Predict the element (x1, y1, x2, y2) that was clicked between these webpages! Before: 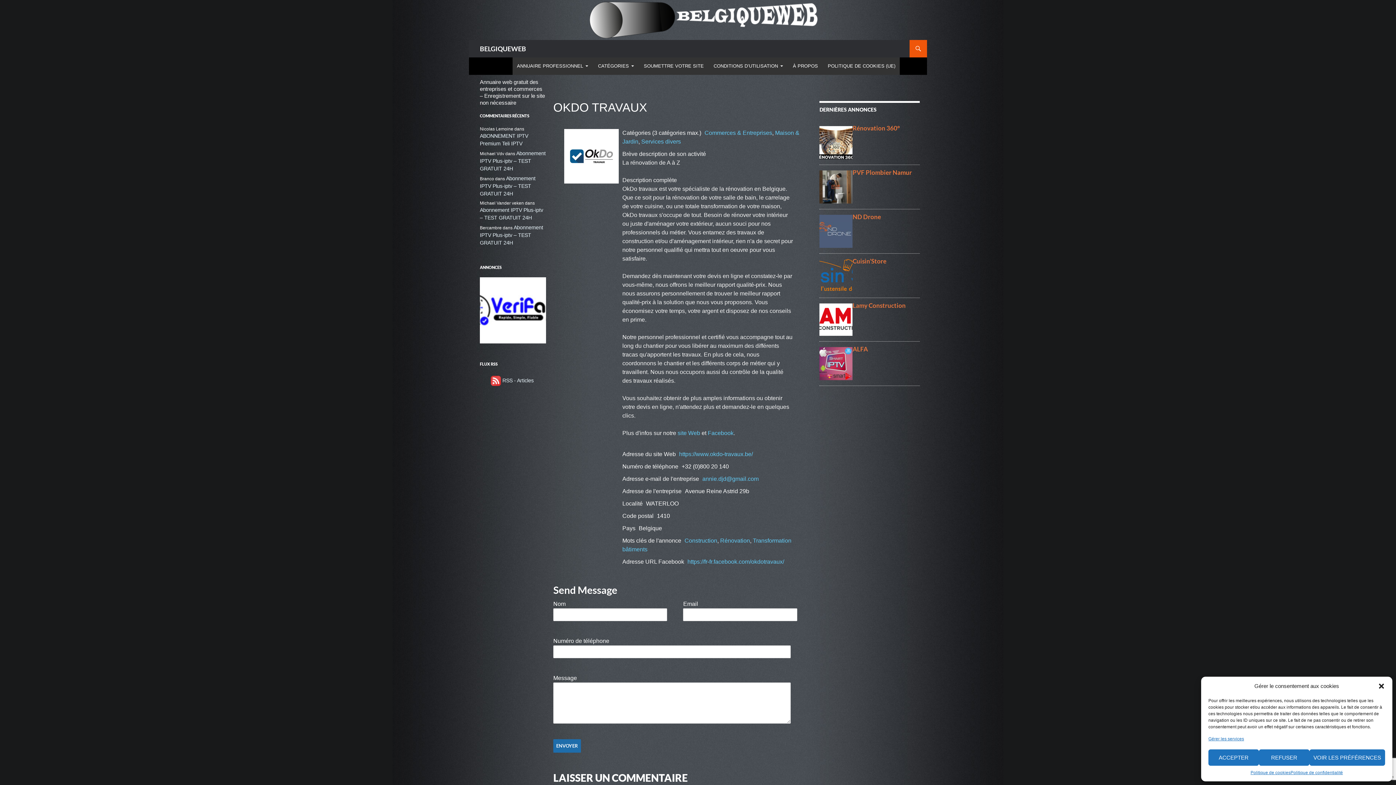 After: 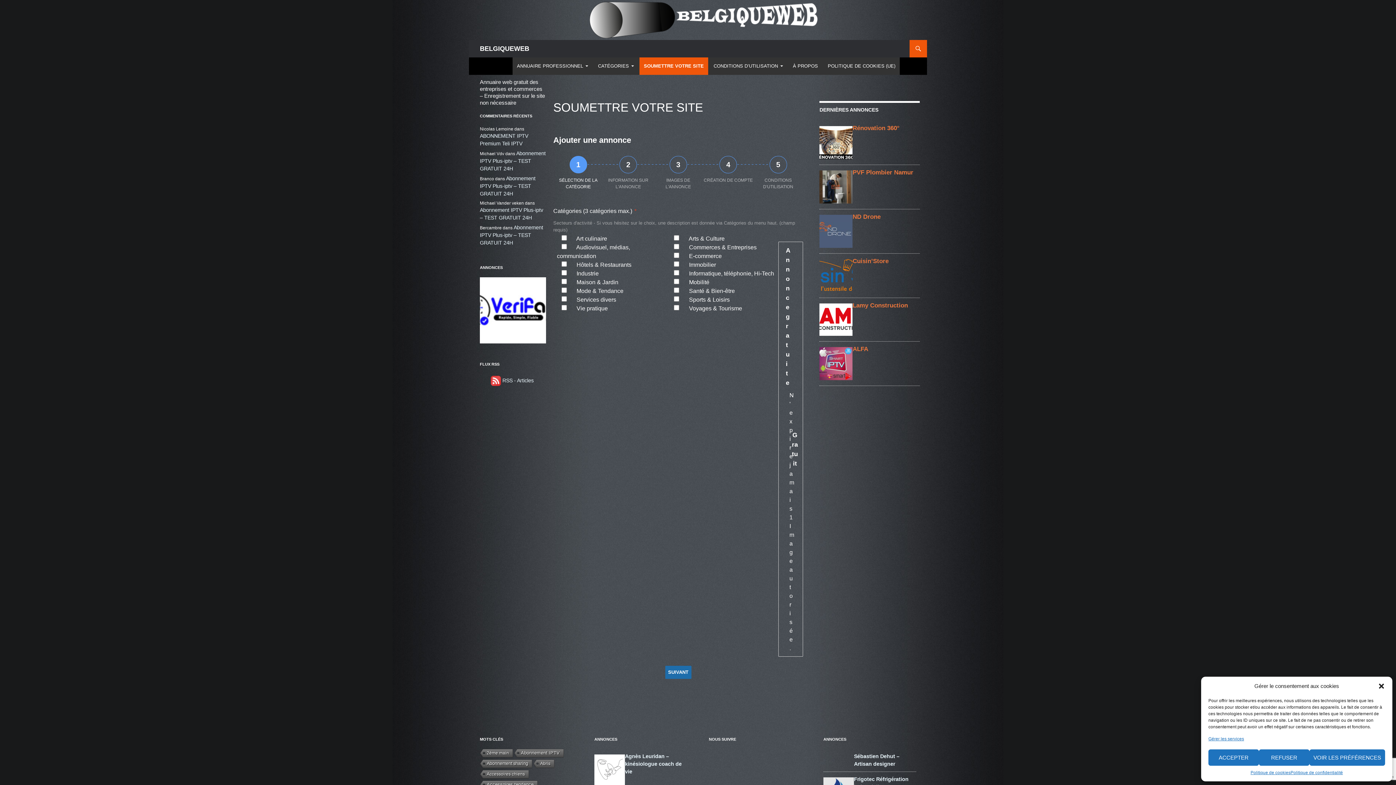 Action: label: SOUMETTRE VOTRE SITE bbox: (639, 57, 708, 74)